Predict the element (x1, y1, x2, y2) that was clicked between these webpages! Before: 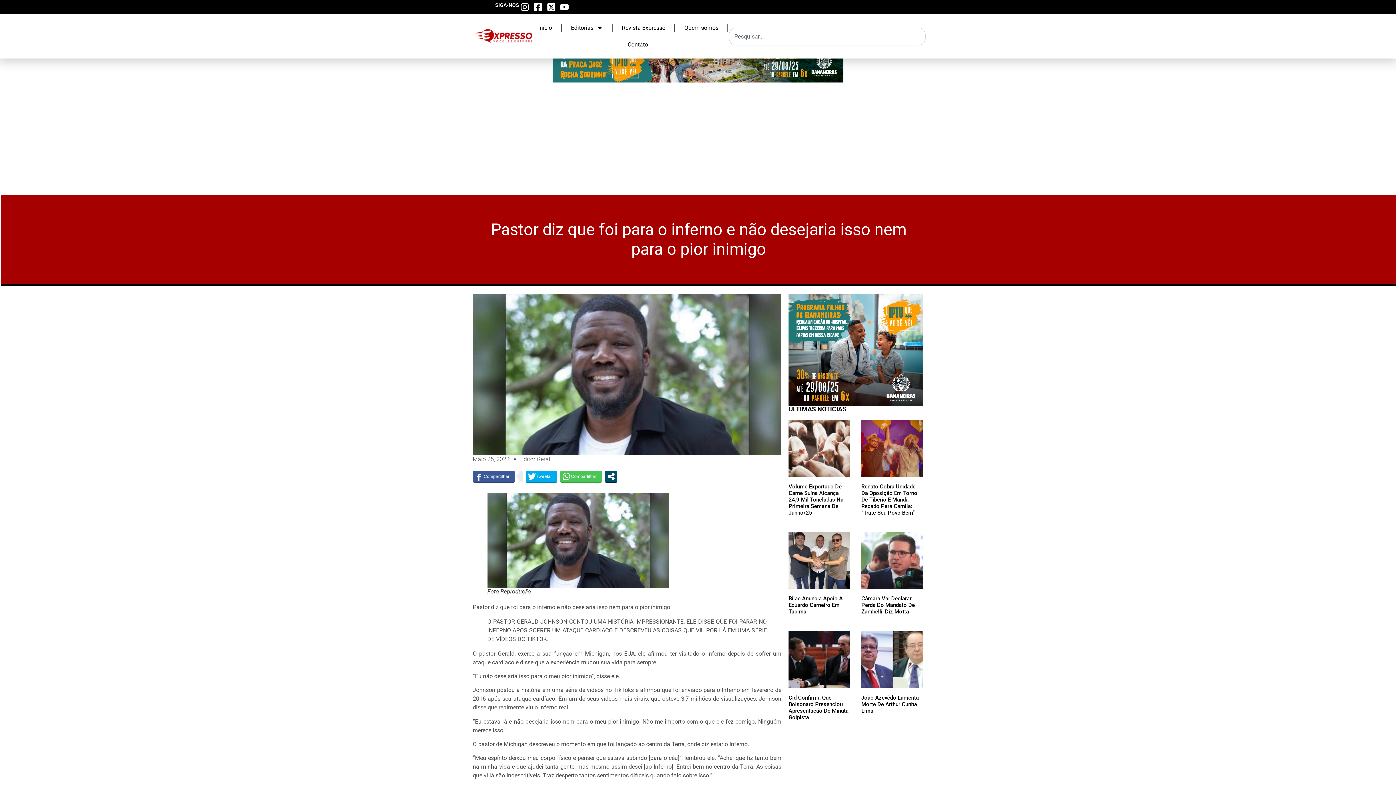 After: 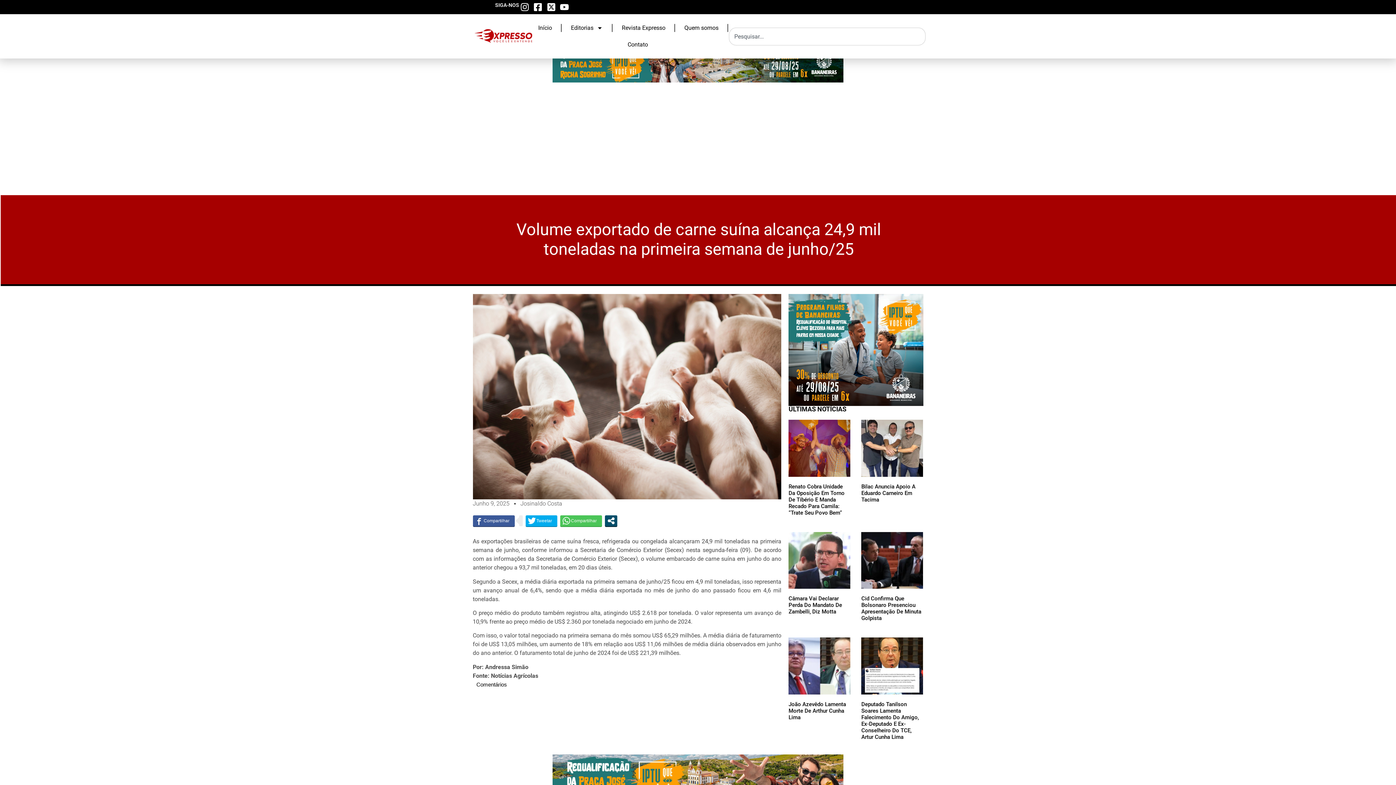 Action: bbox: (788, 420, 850, 476)